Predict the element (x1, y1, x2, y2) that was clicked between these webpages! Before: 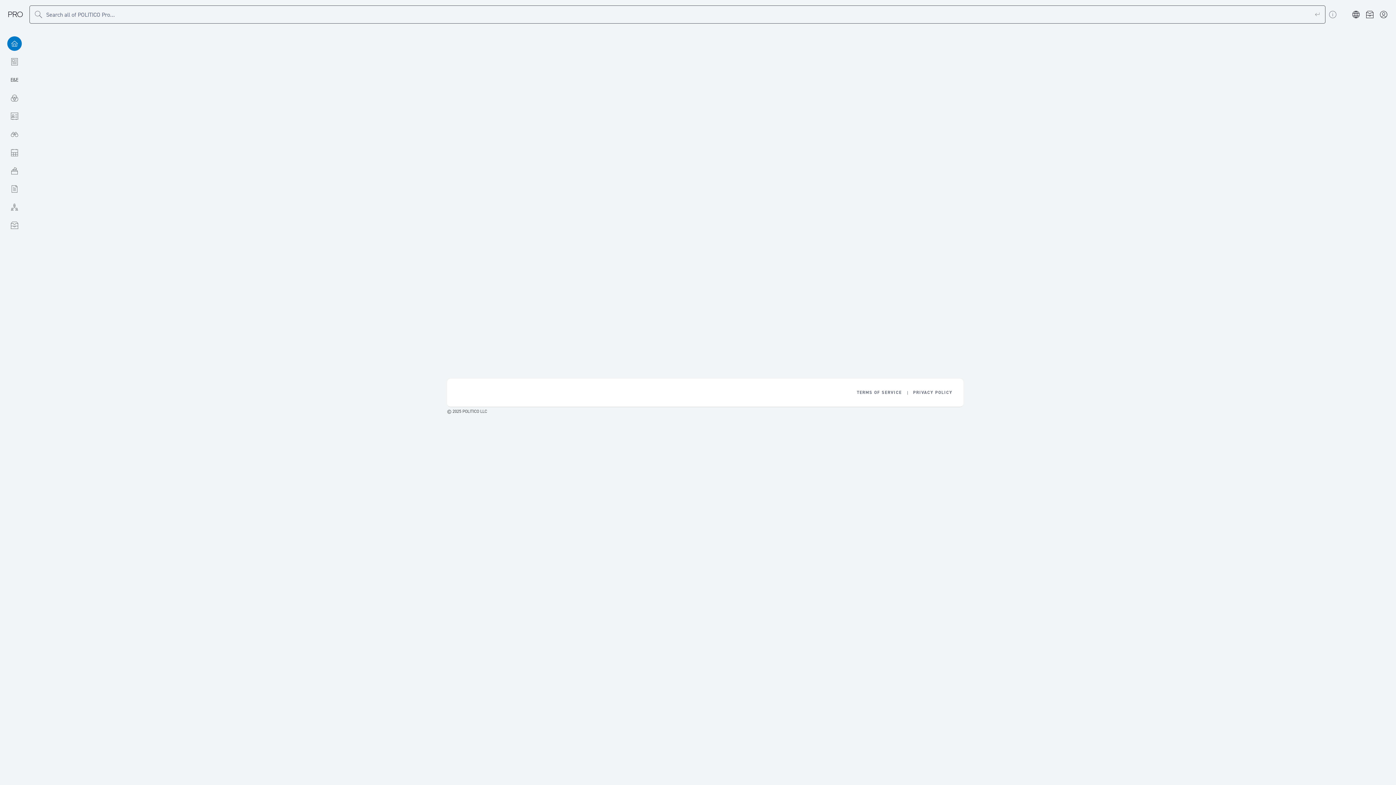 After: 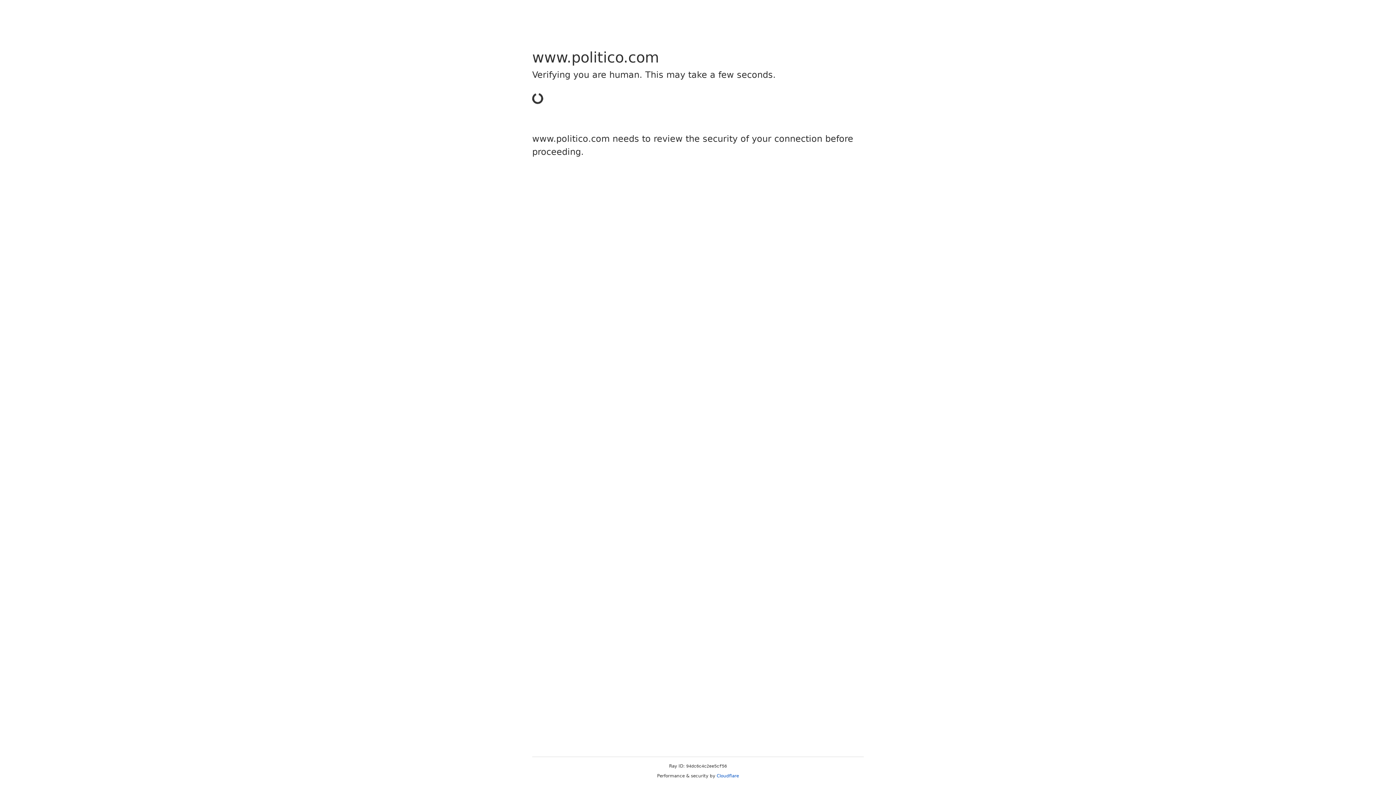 Action: bbox: (913, 389, 952, 396) label: Item 2 of 2. Privacy Policy